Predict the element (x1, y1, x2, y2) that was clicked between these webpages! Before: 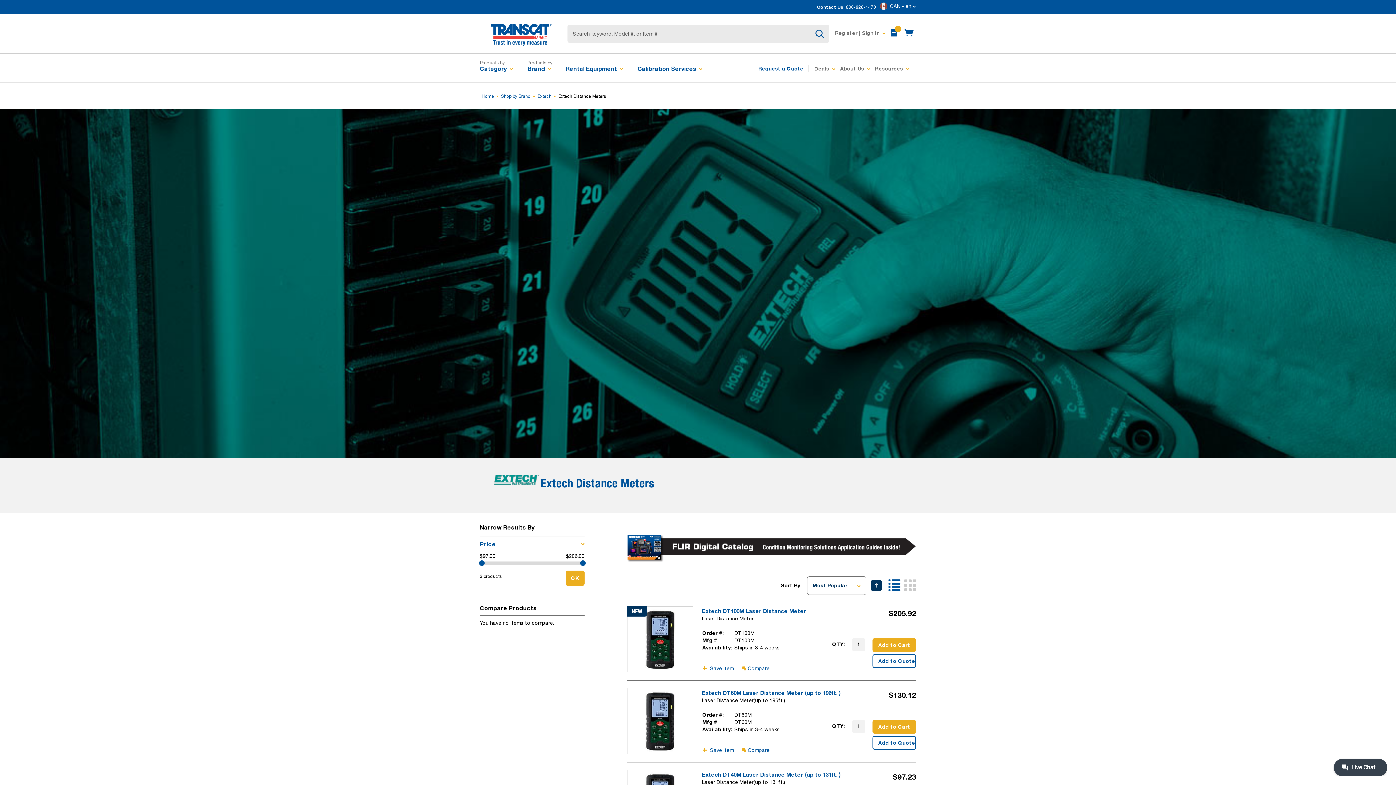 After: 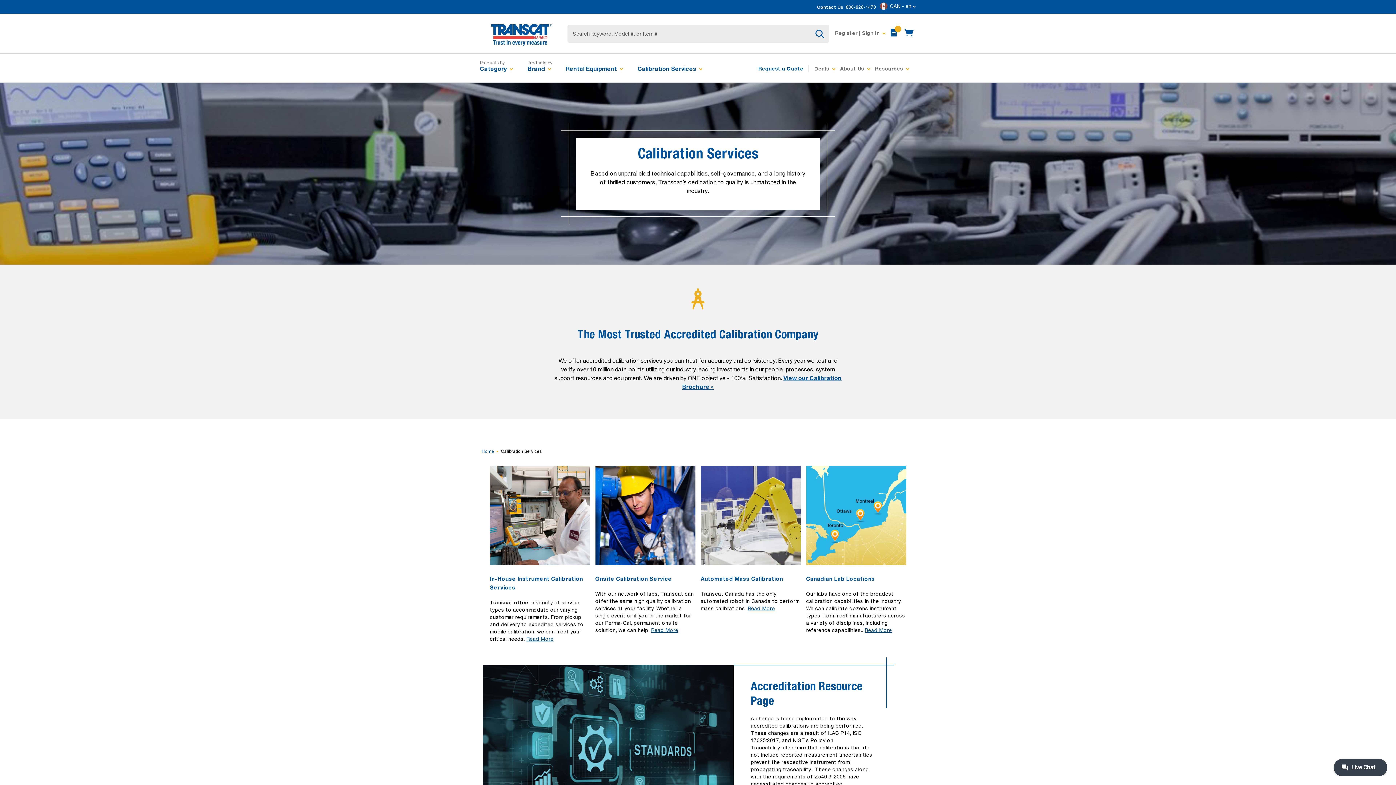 Action: label: Calibration Services bbox: (637, 64, 696, 73)